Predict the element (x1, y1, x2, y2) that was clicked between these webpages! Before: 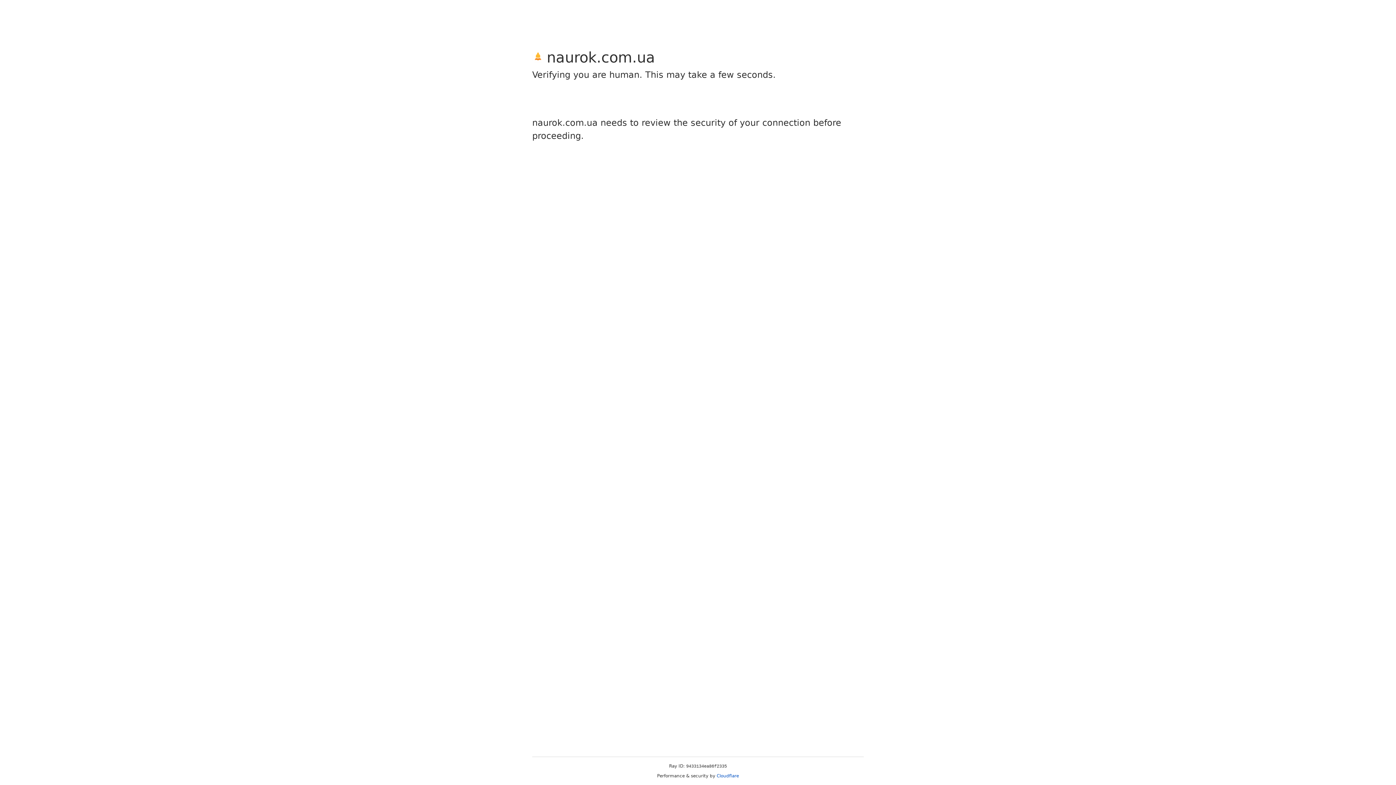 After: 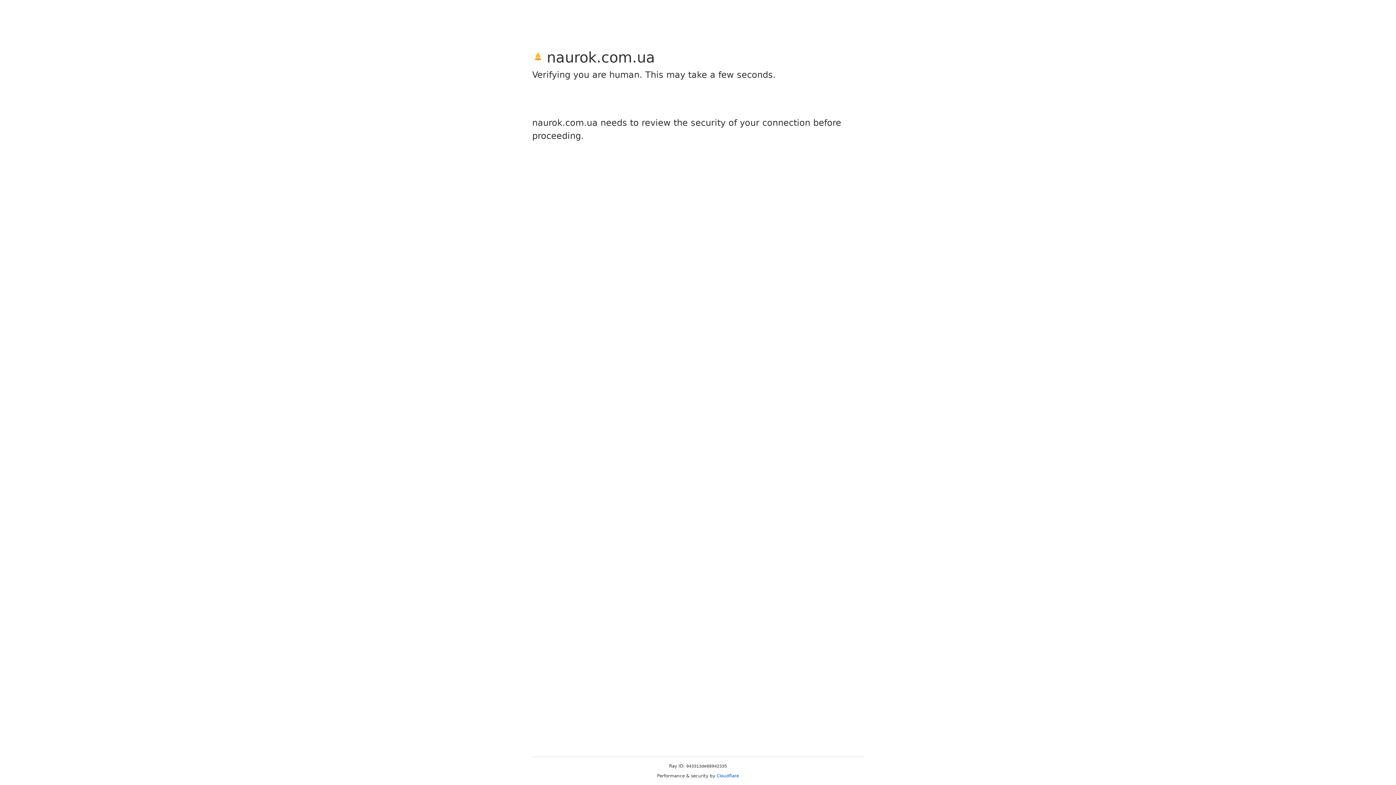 Action: label: Cloudflare bbox: (716, 773, 739, 778)